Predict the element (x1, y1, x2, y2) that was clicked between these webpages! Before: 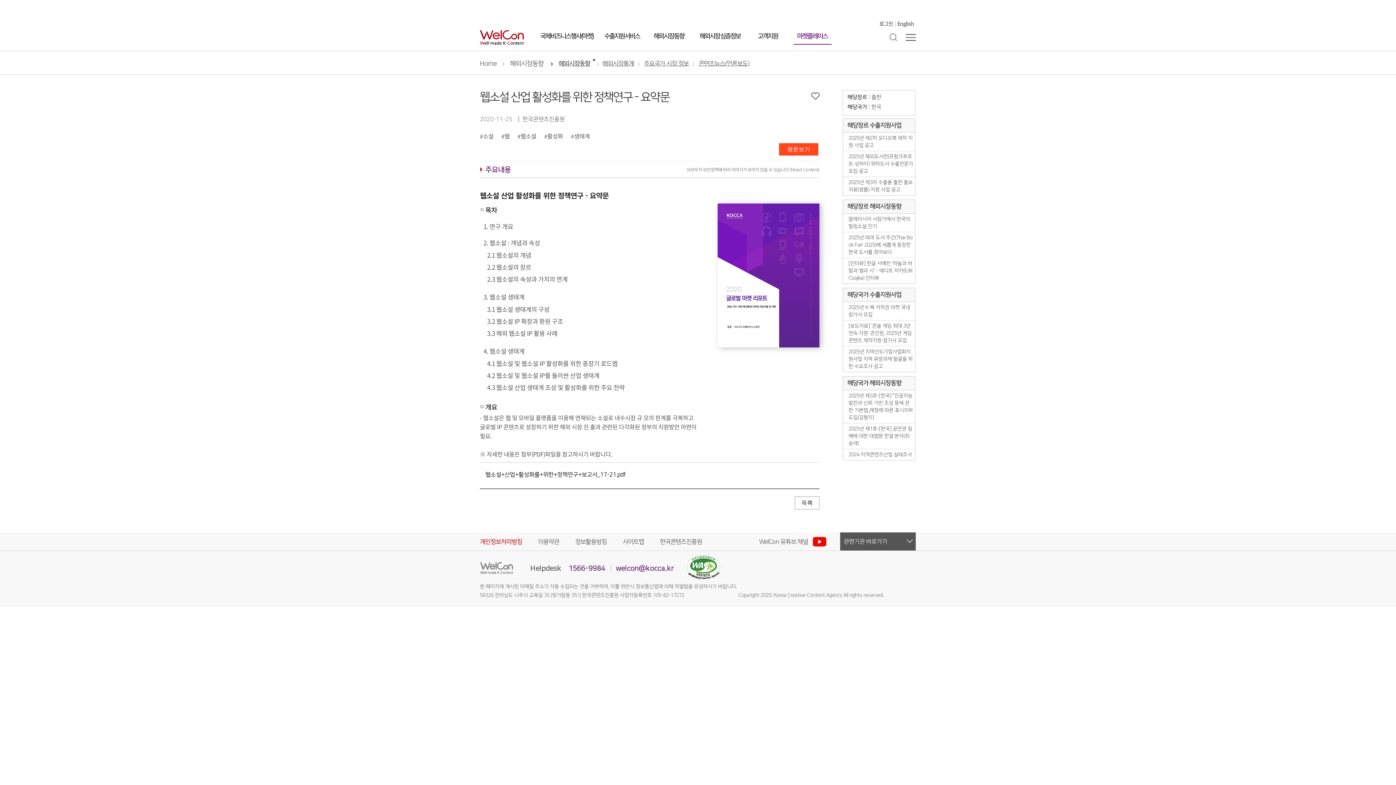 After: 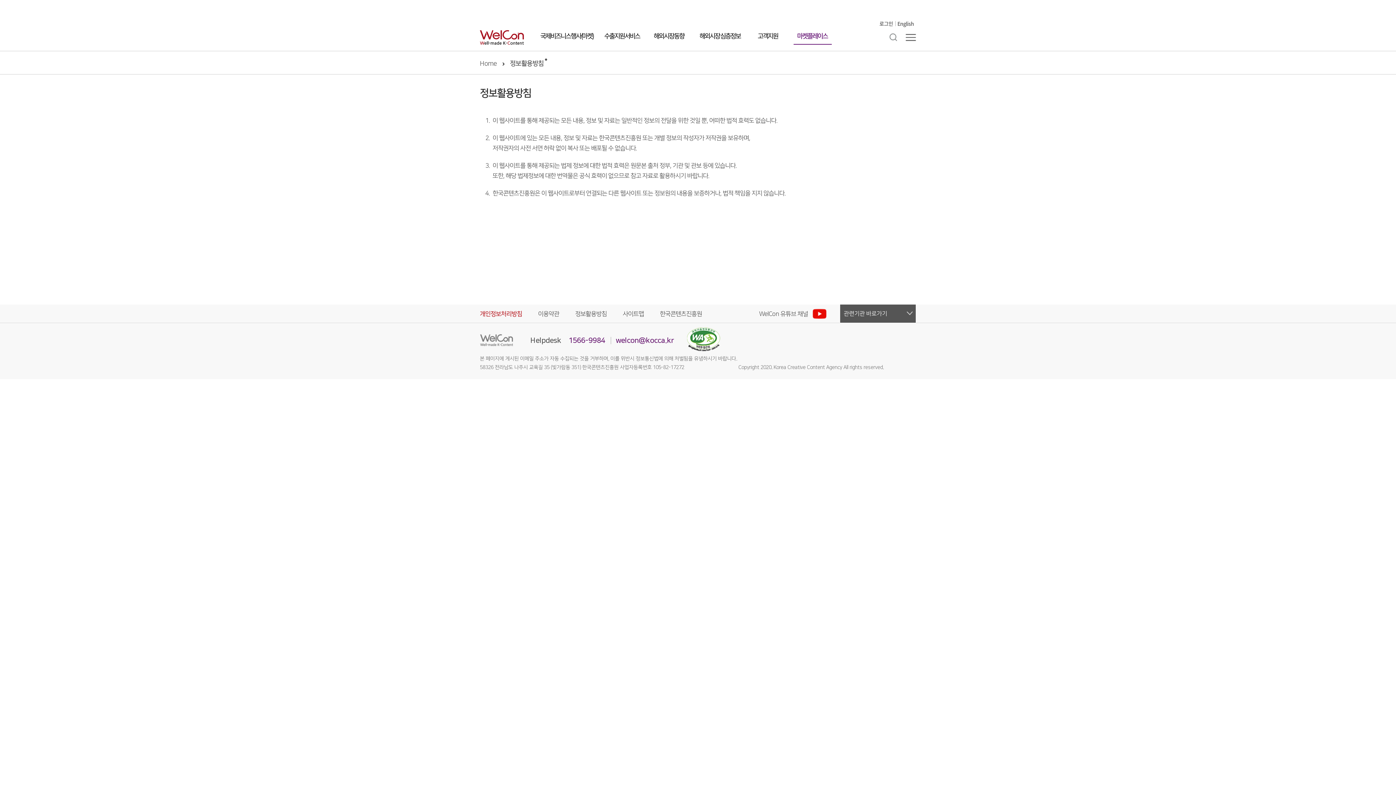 Action: bbox: (567, 532, 614, 551) label: 정보활용방침